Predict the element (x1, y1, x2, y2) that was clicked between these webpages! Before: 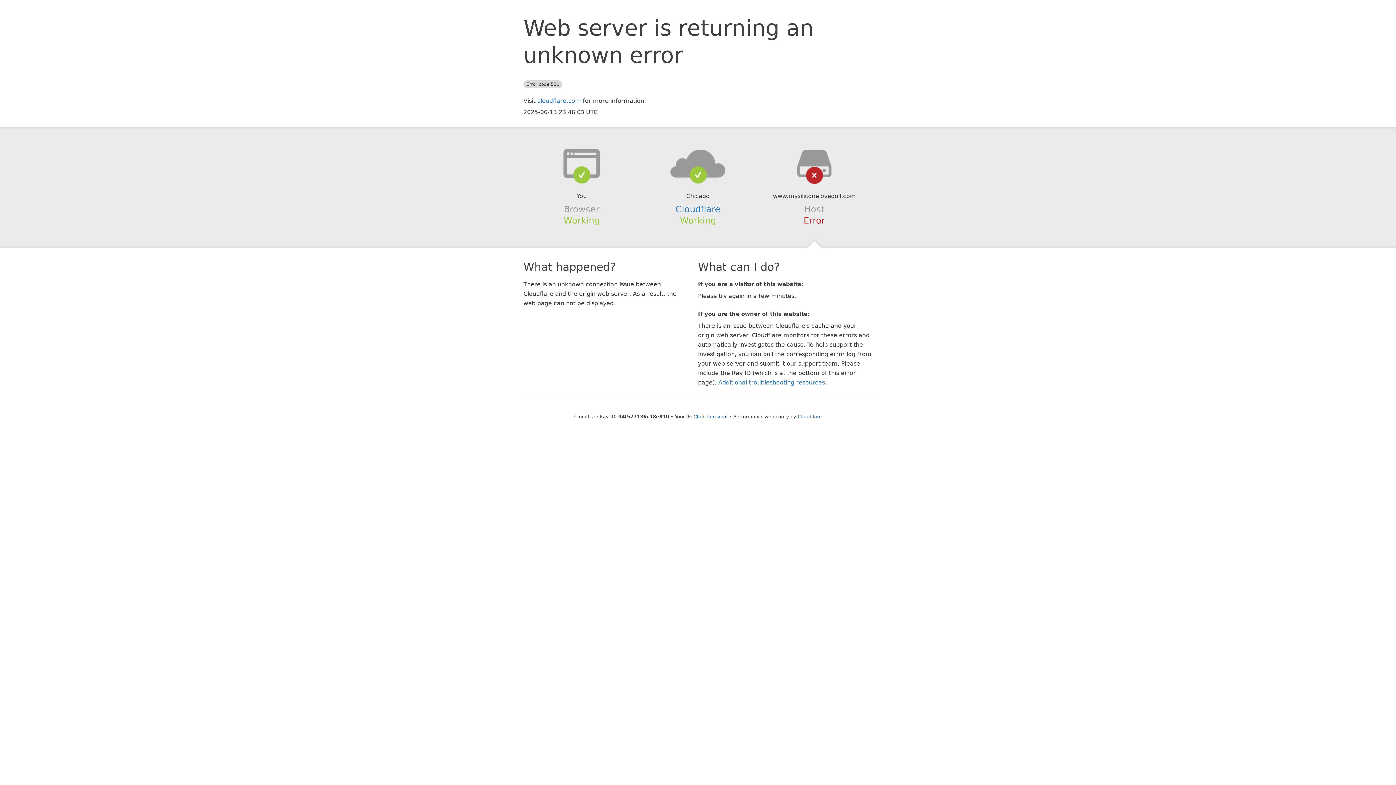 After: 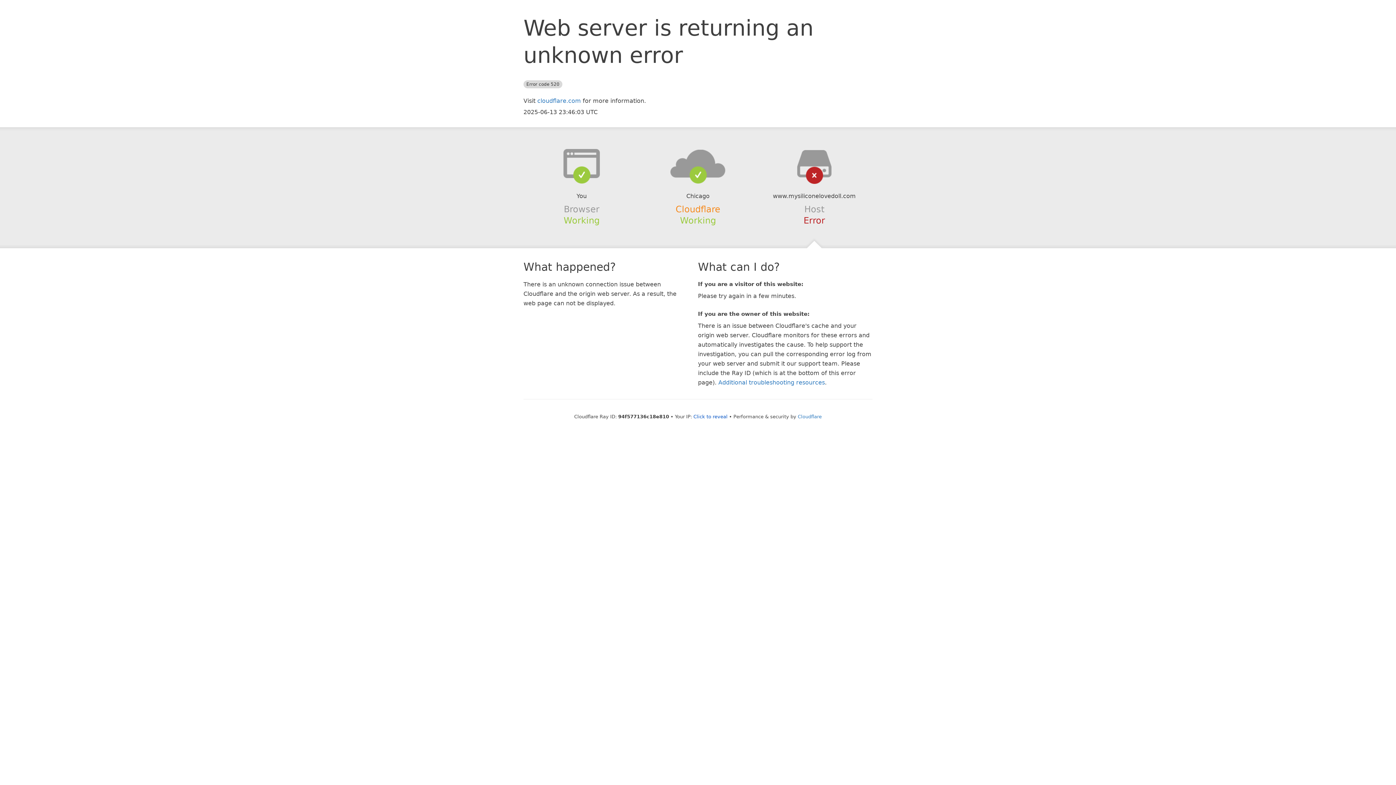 Action: label: Cloudflare bbox: (675, 204, 720, 214)